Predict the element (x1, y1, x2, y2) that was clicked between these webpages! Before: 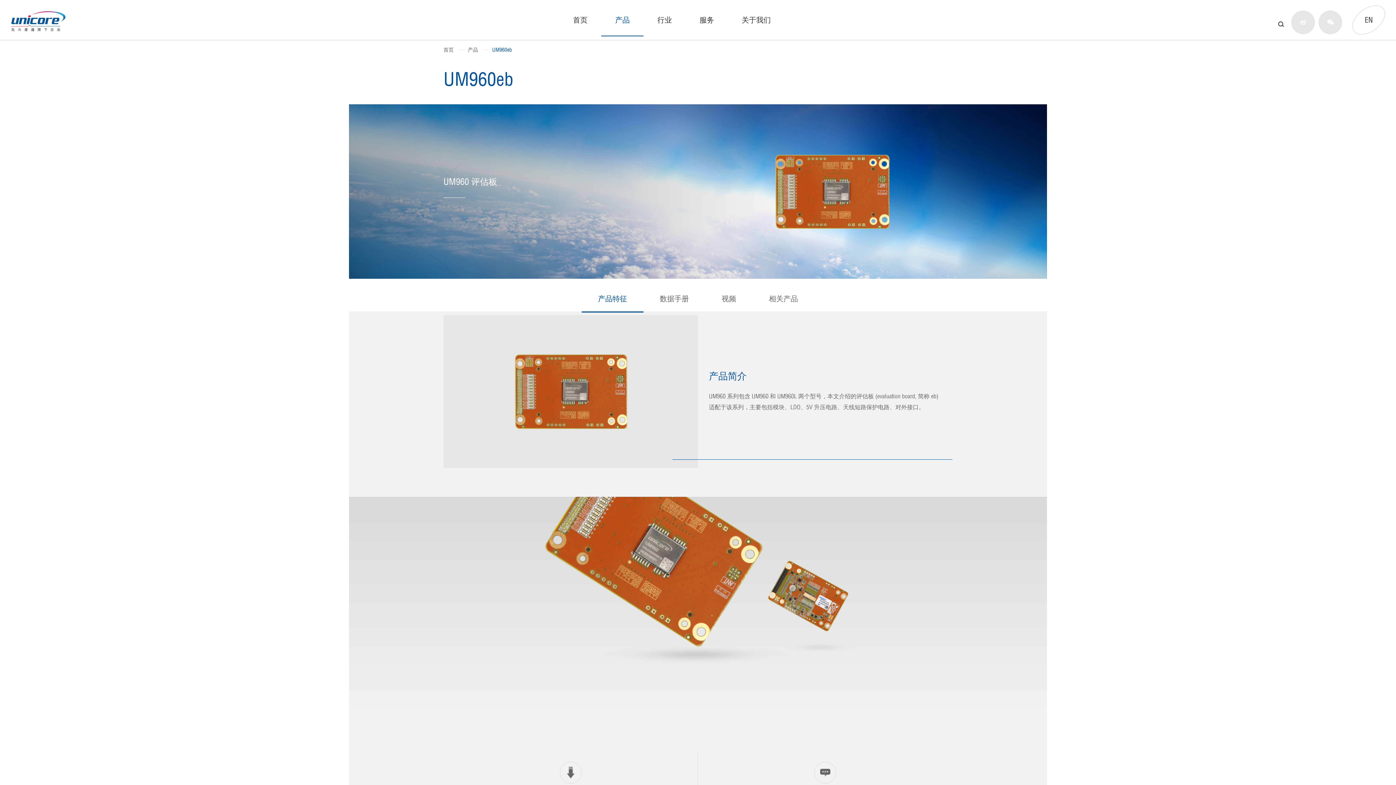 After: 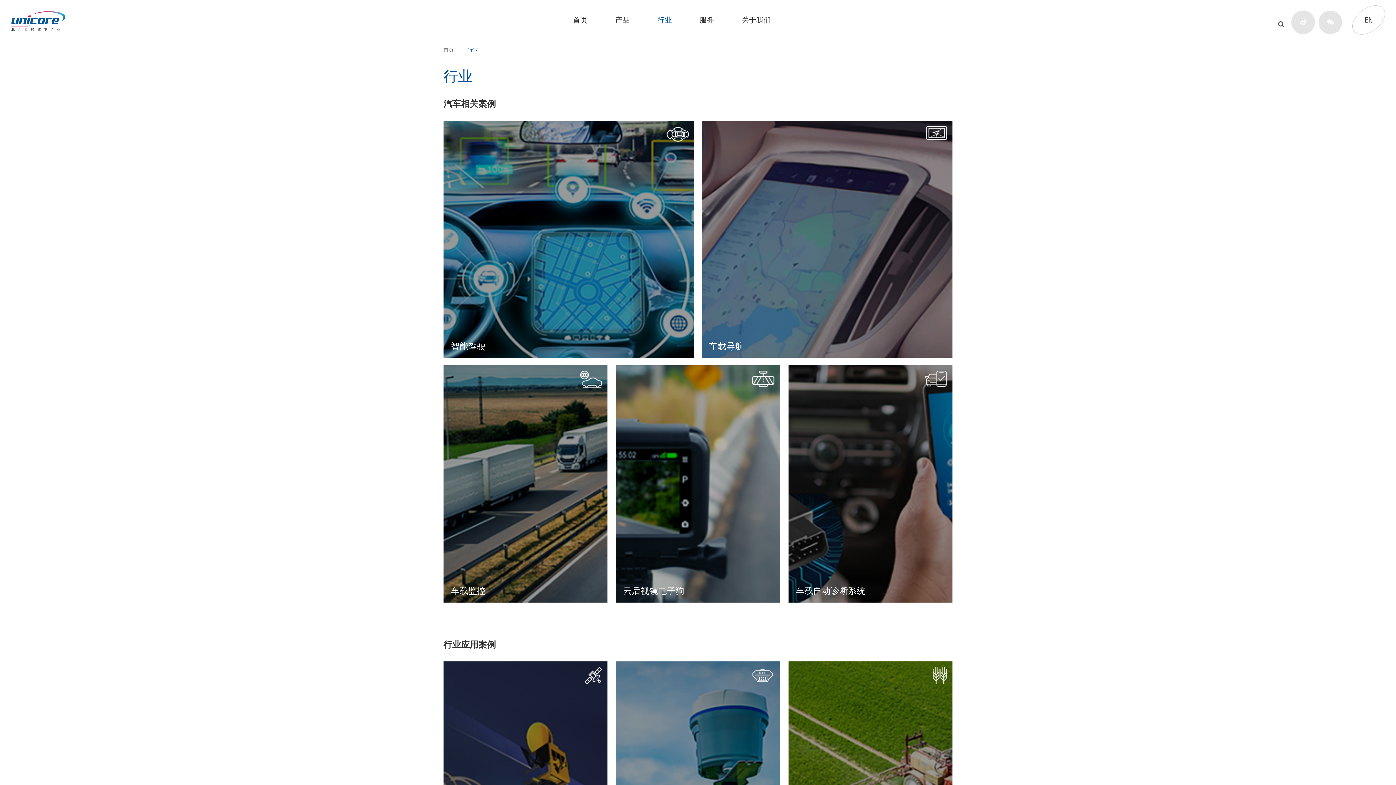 Action: label: 行业 bbox: (643, 3, 685, 36)